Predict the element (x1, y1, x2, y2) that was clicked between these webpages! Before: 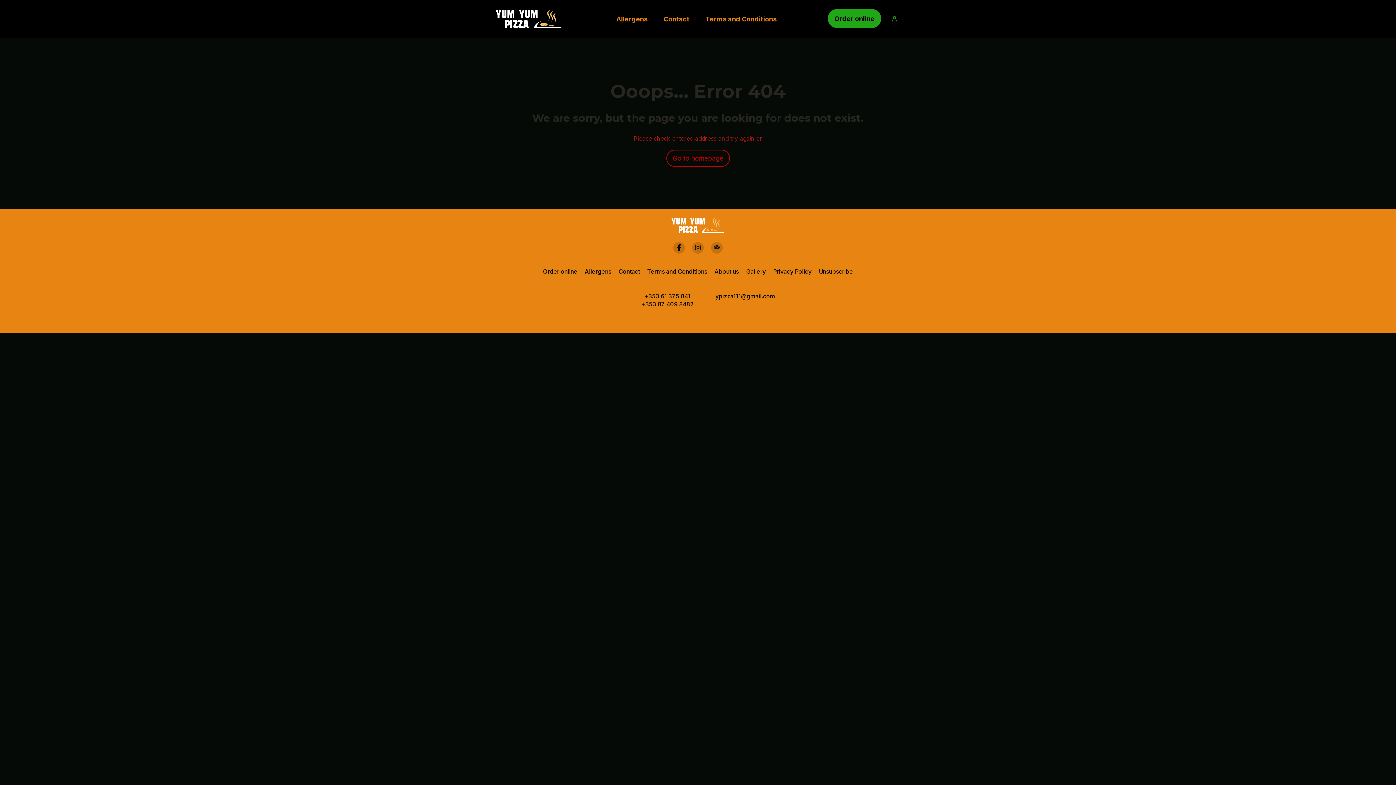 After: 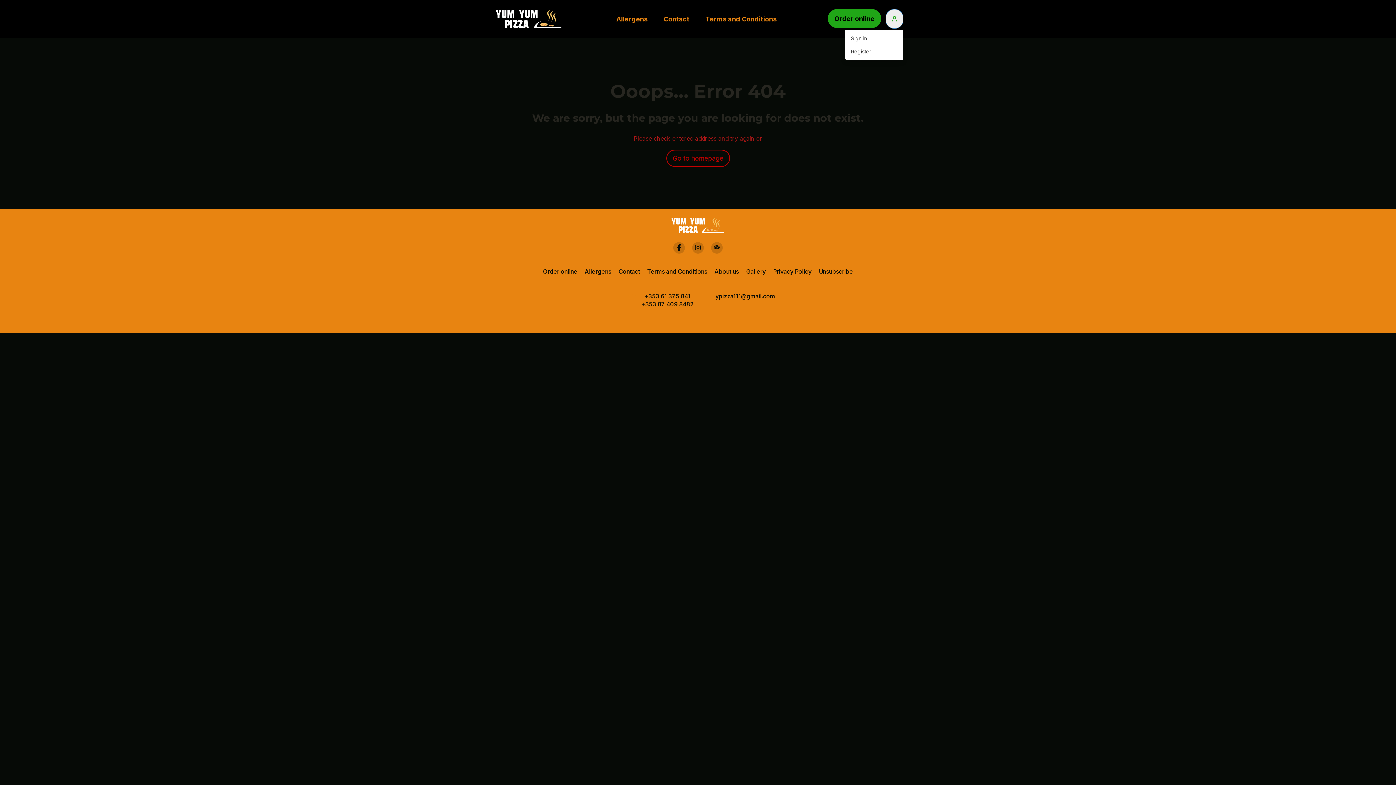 Action: bbox: (885, 9, 903, 28)